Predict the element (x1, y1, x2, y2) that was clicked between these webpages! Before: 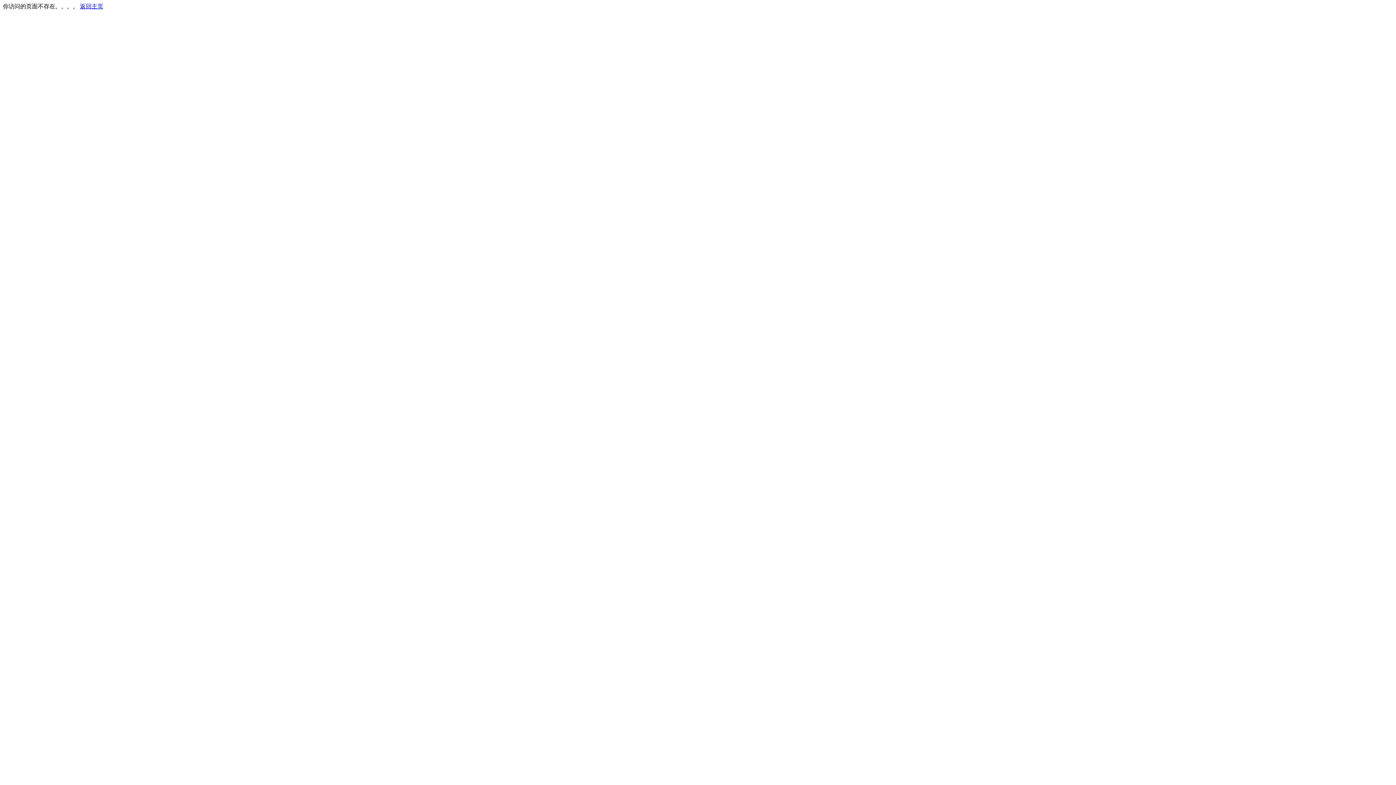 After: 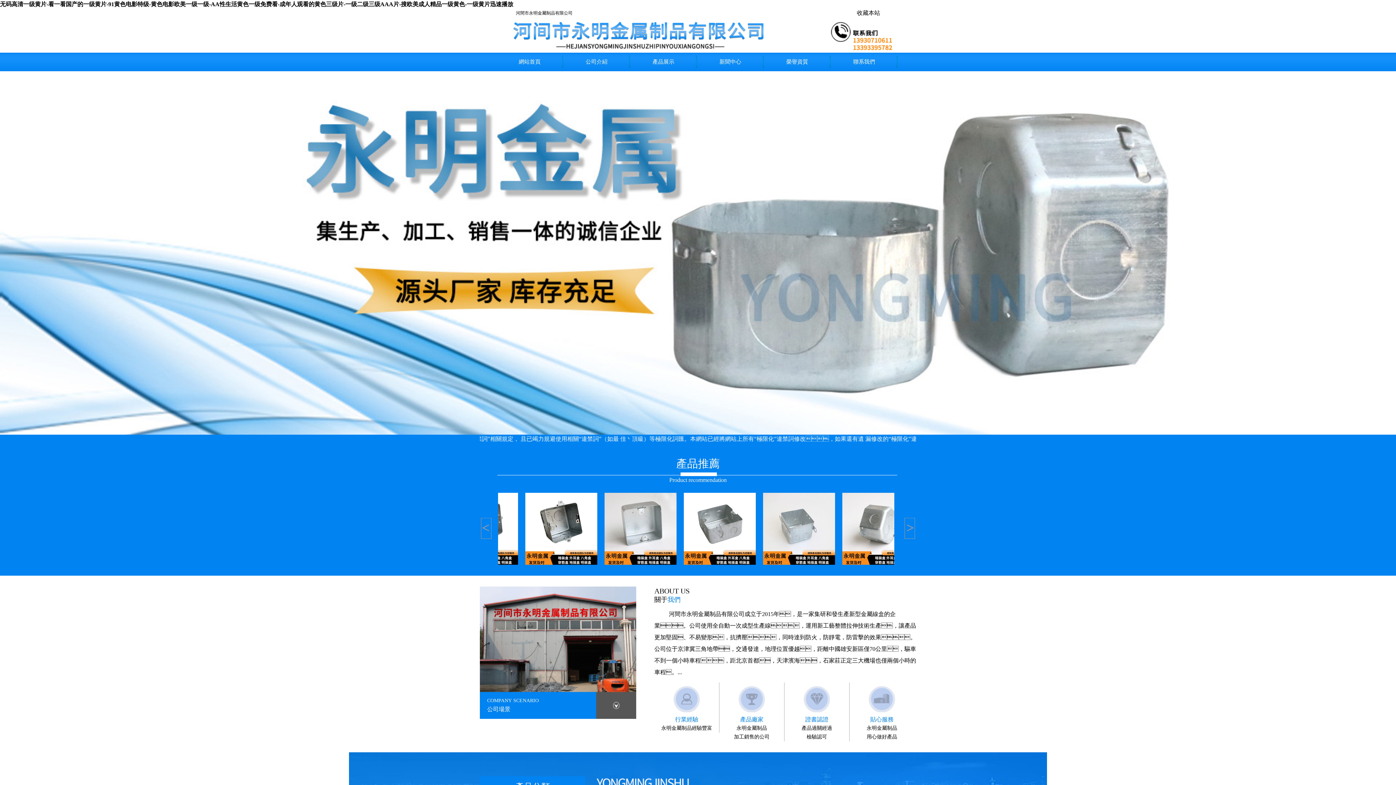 Action: label: 返回主页 bbox: (80, 3, 103, 9)